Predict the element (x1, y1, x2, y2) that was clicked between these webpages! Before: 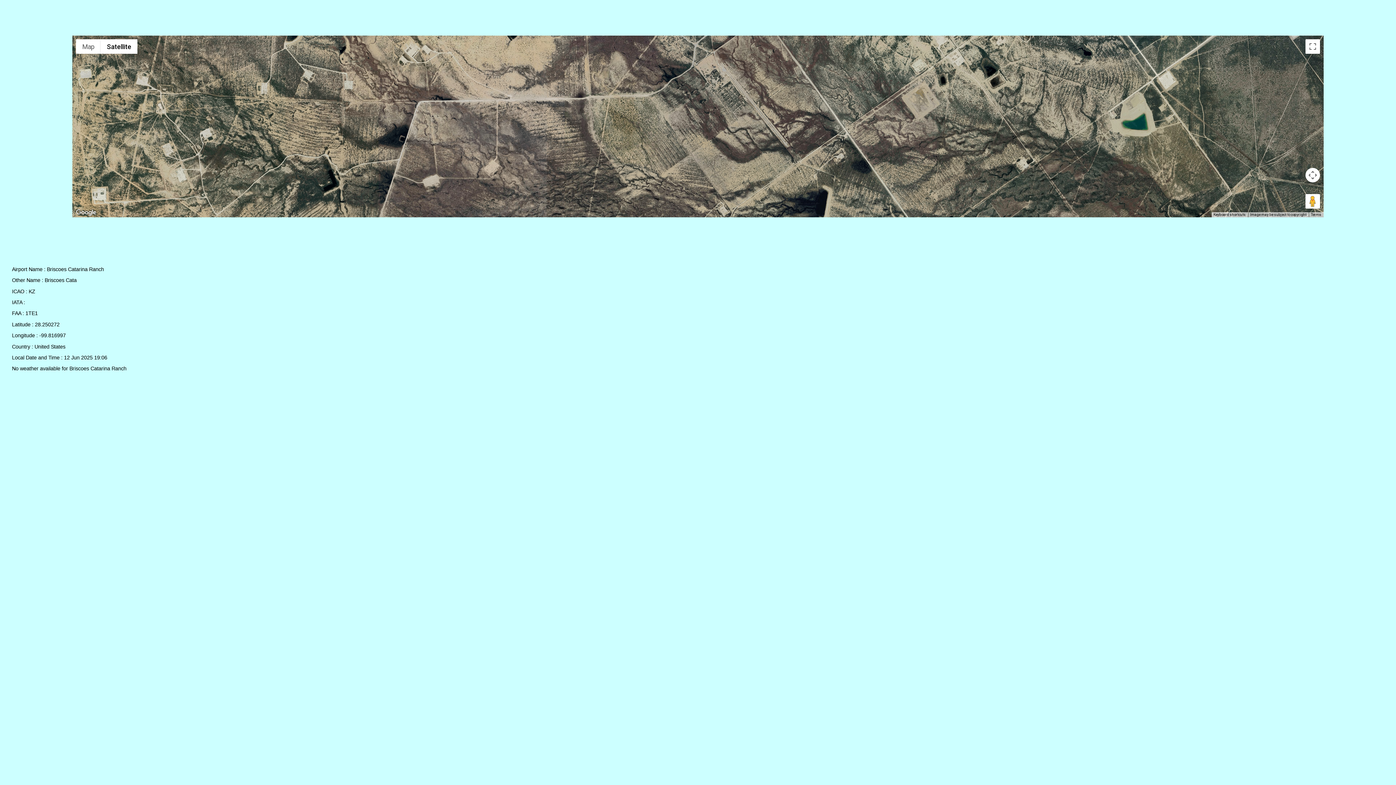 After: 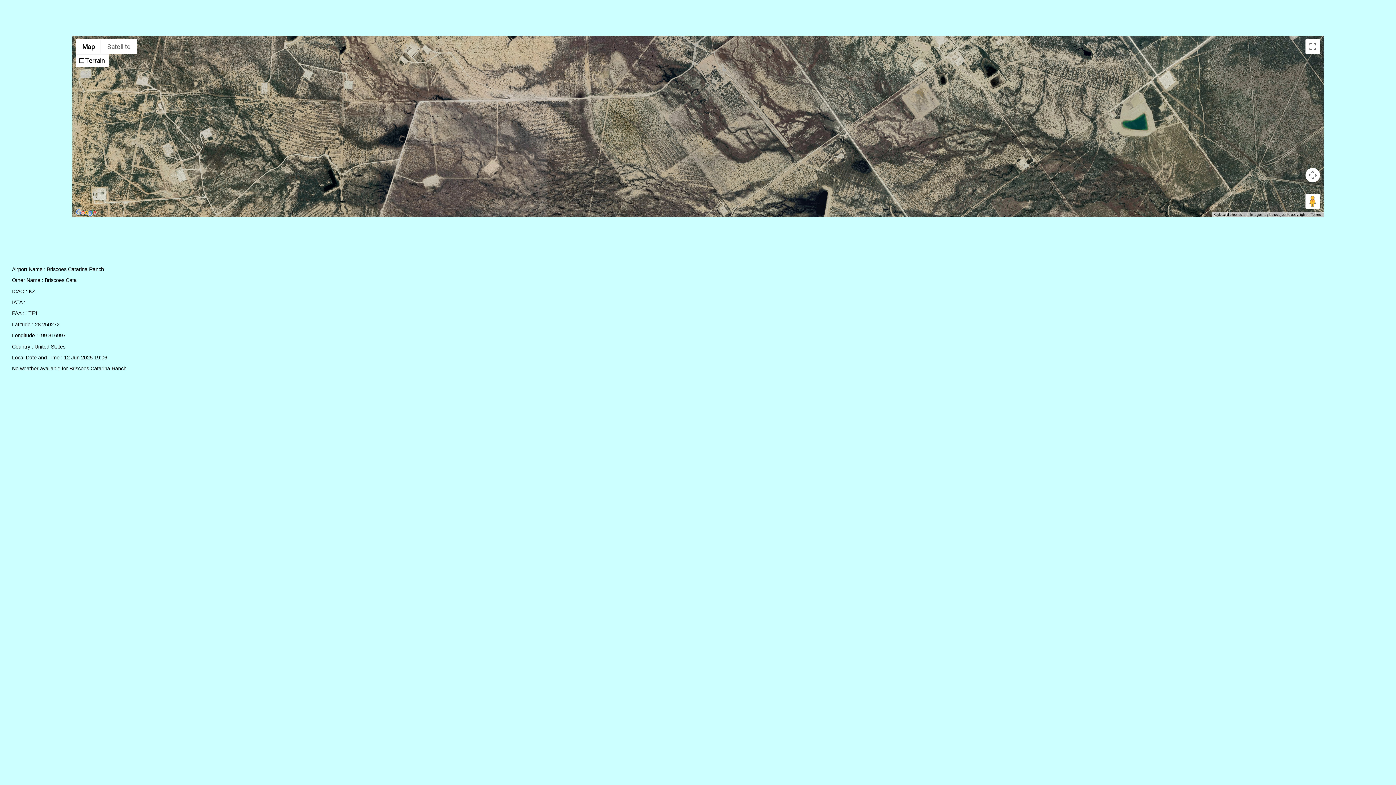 Action: bbox: (76, 39, 101, 53) label: Show street map